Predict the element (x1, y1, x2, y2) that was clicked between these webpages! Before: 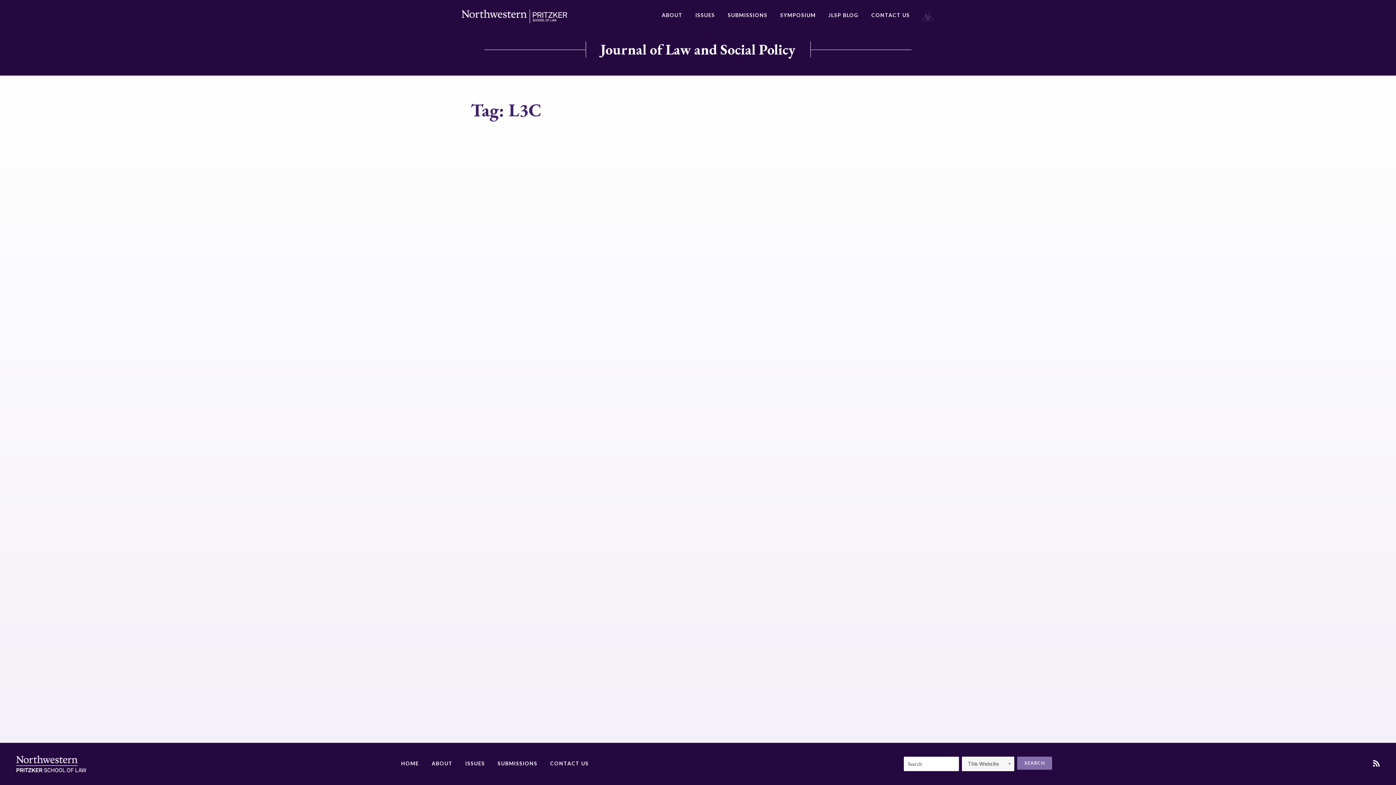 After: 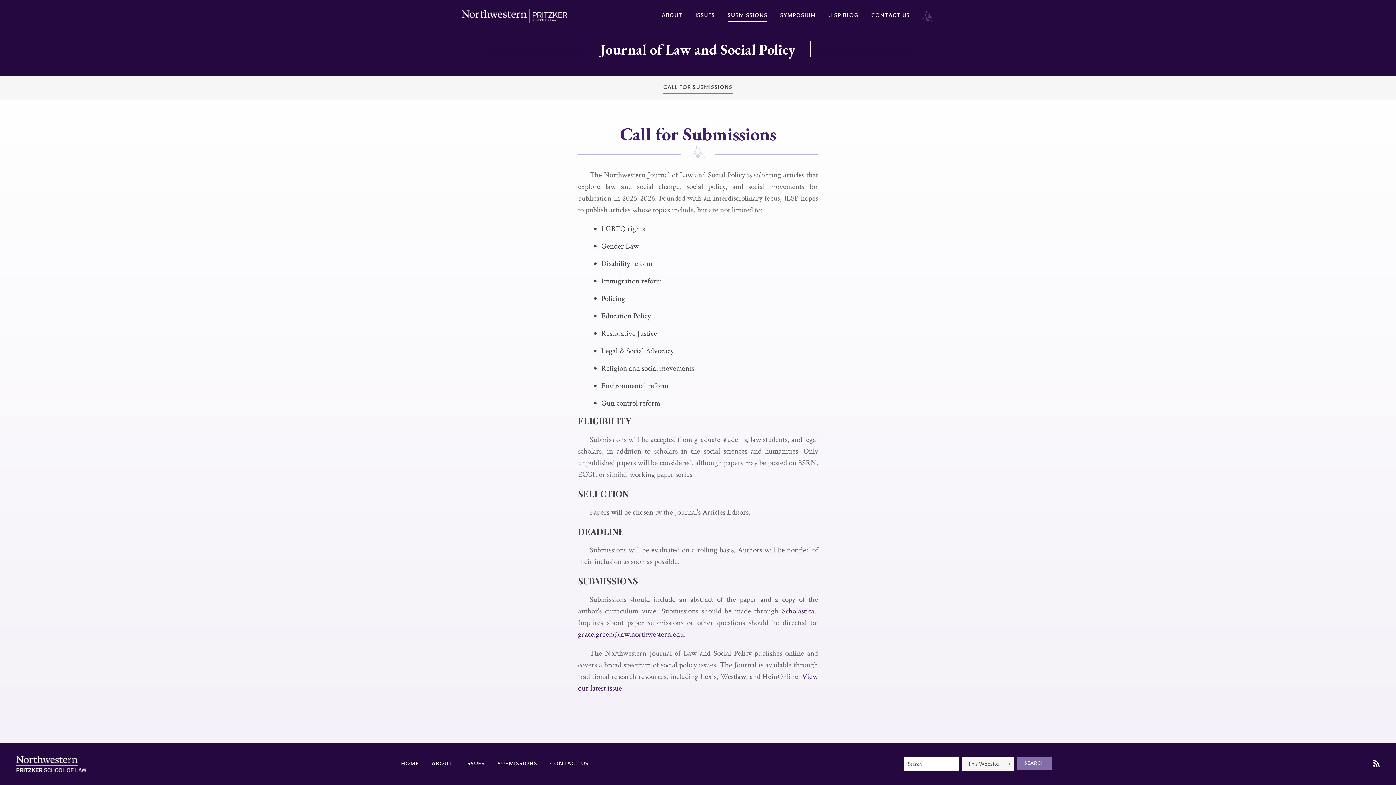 Action: bbox: (497, 757, 537, 770) label: SUBMISSIONS